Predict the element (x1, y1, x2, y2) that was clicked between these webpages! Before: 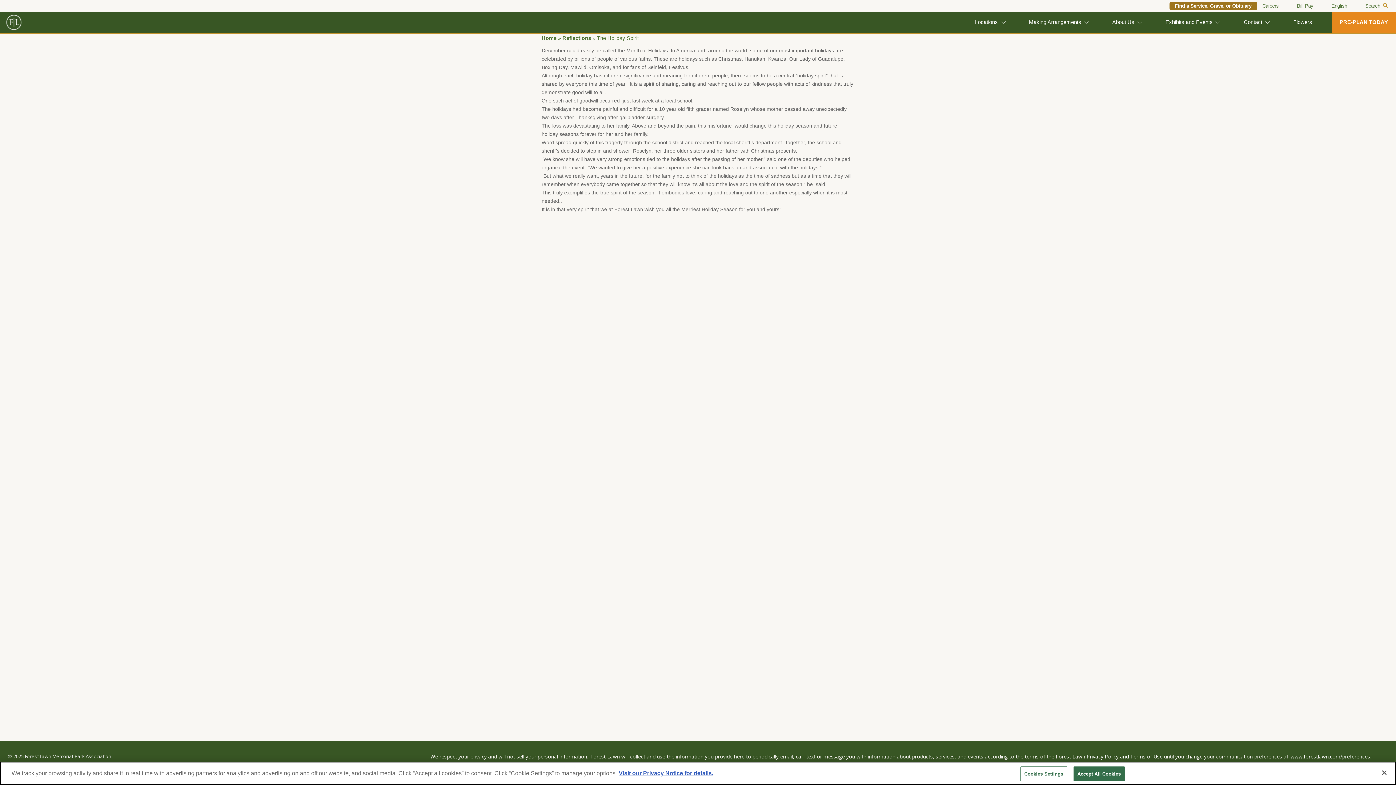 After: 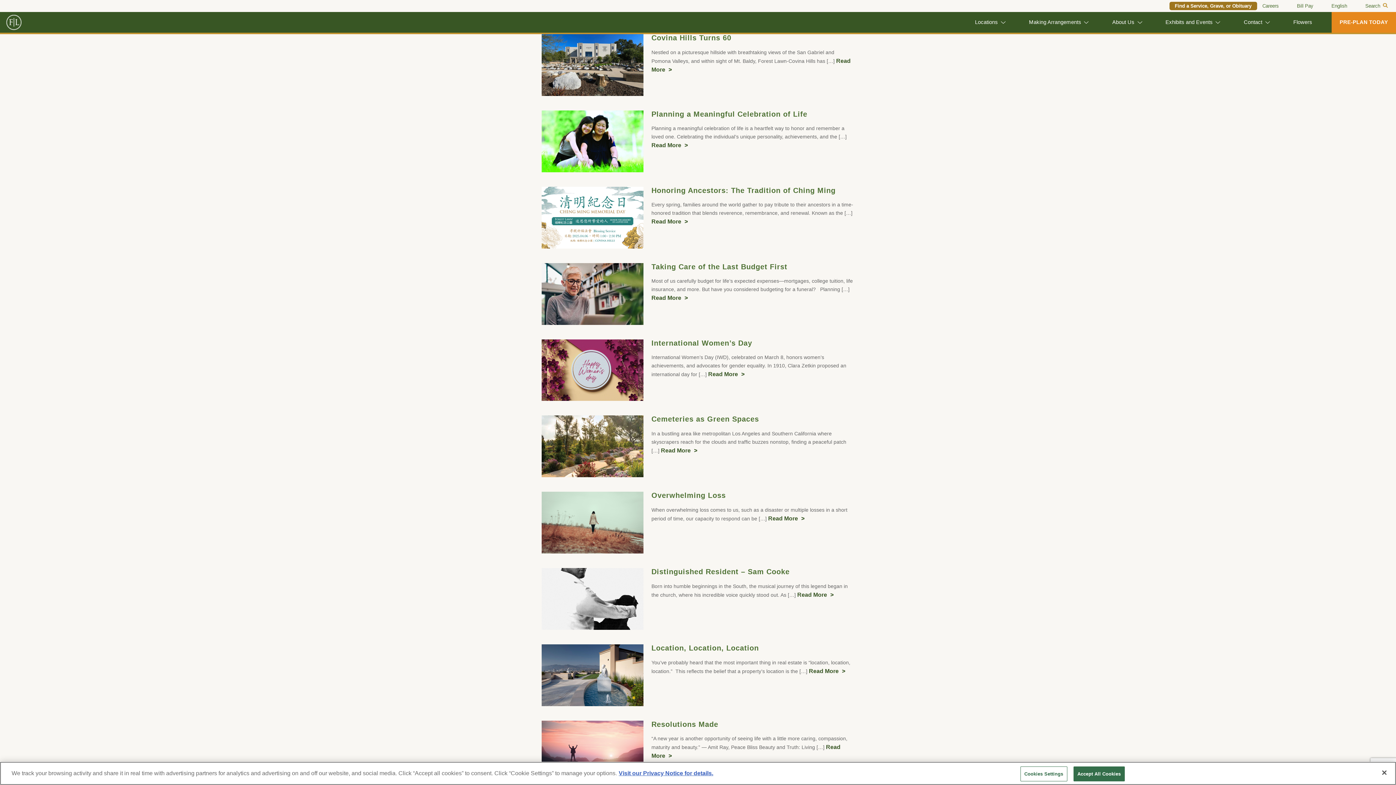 Action: label: Reflections bbox: (562, 35, 591, 41)